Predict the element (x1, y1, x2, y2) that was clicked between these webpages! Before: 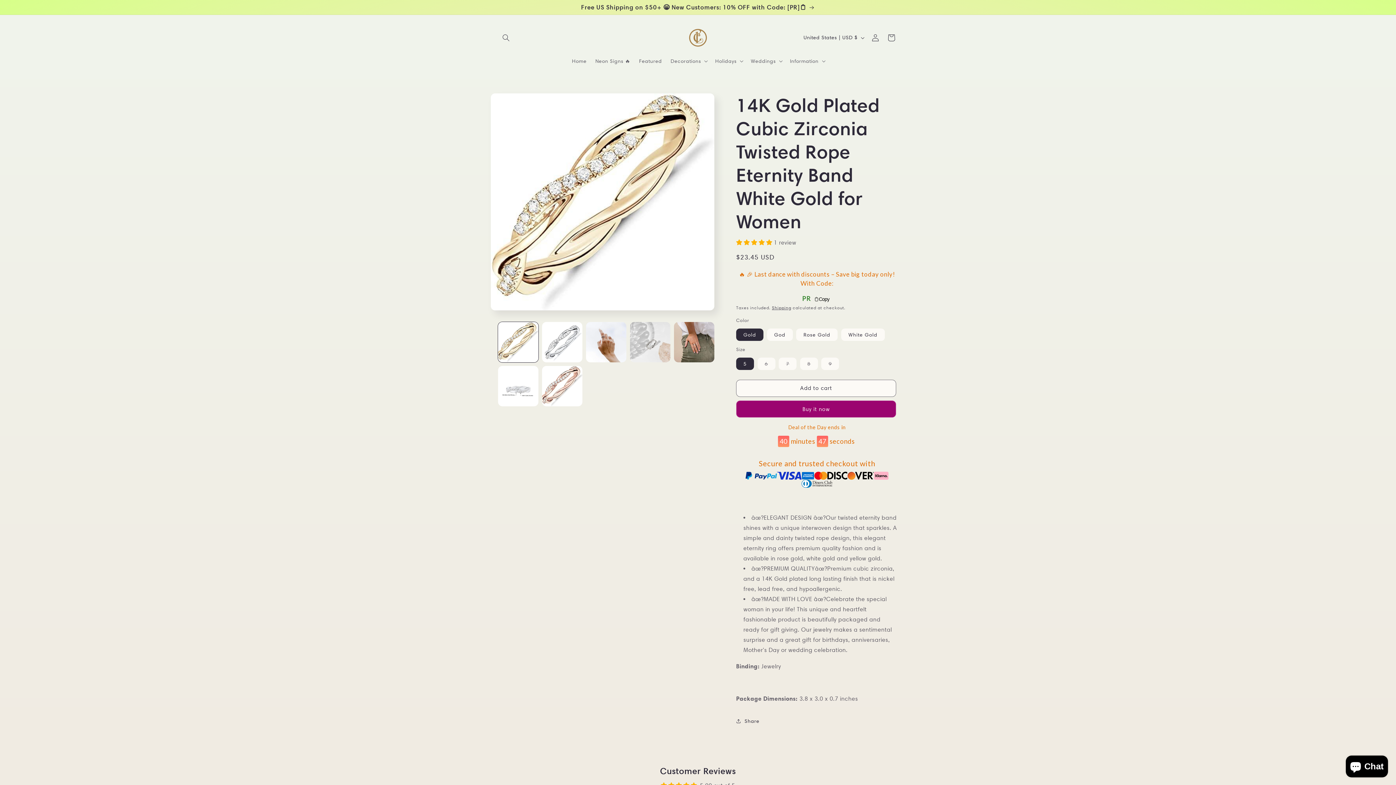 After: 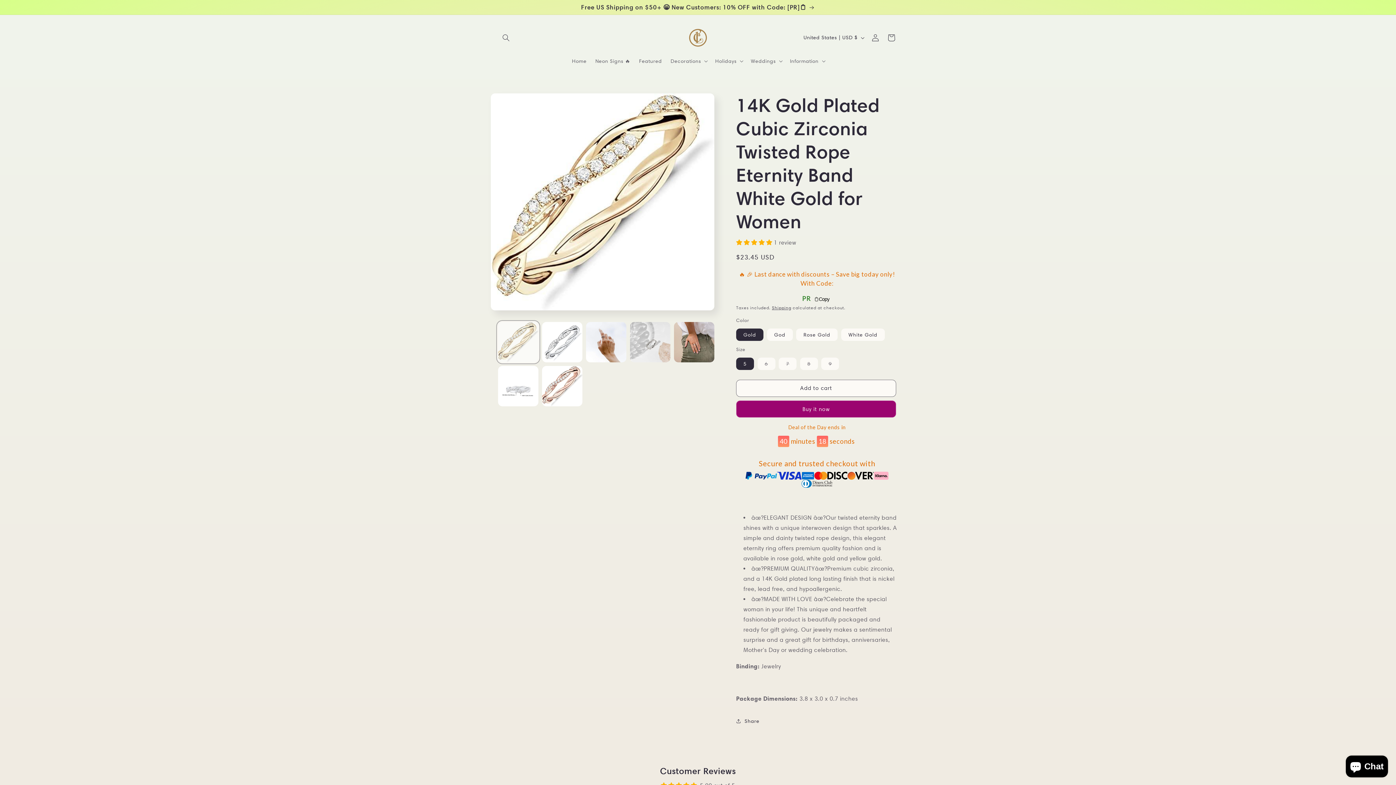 Action: bbox: (498, 322, 538, 362) label: Load image 1 in gallery view